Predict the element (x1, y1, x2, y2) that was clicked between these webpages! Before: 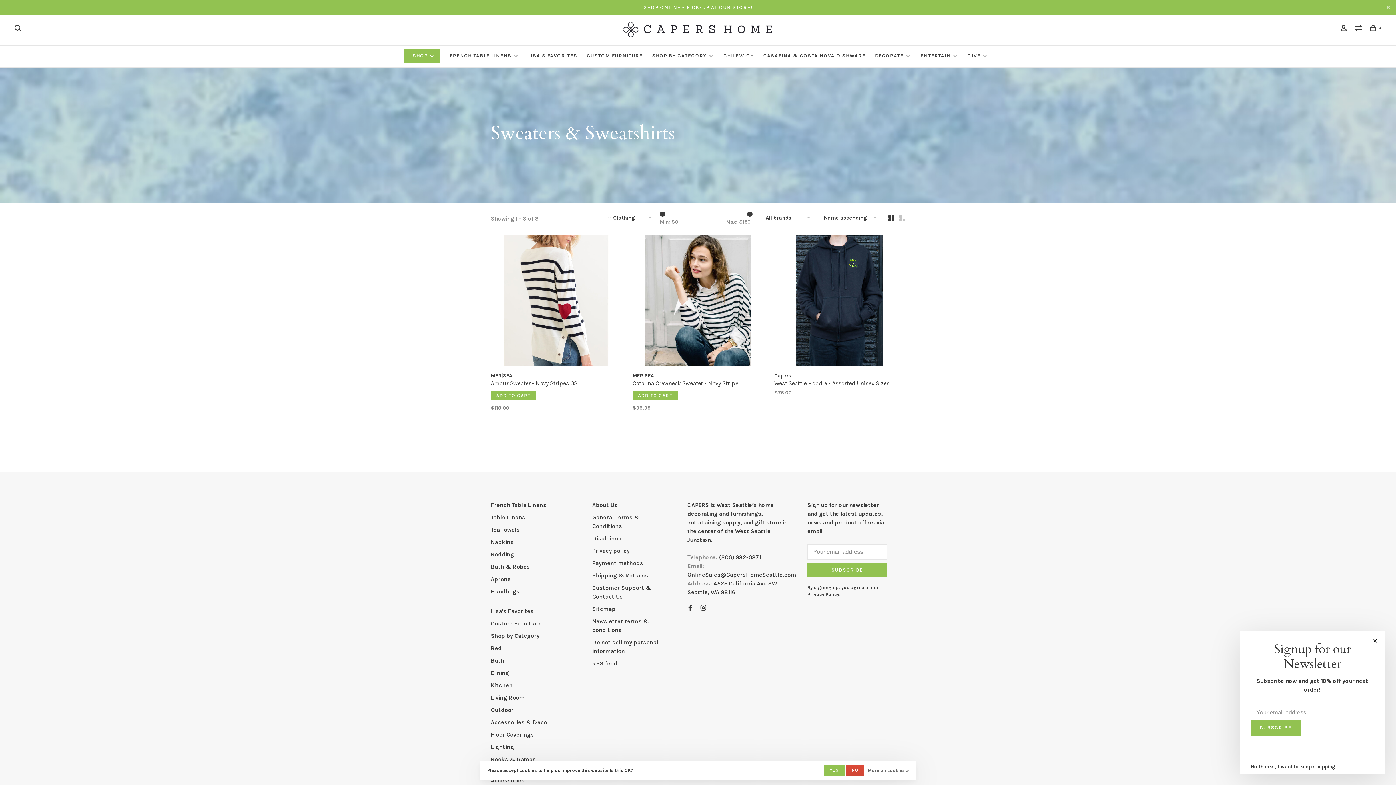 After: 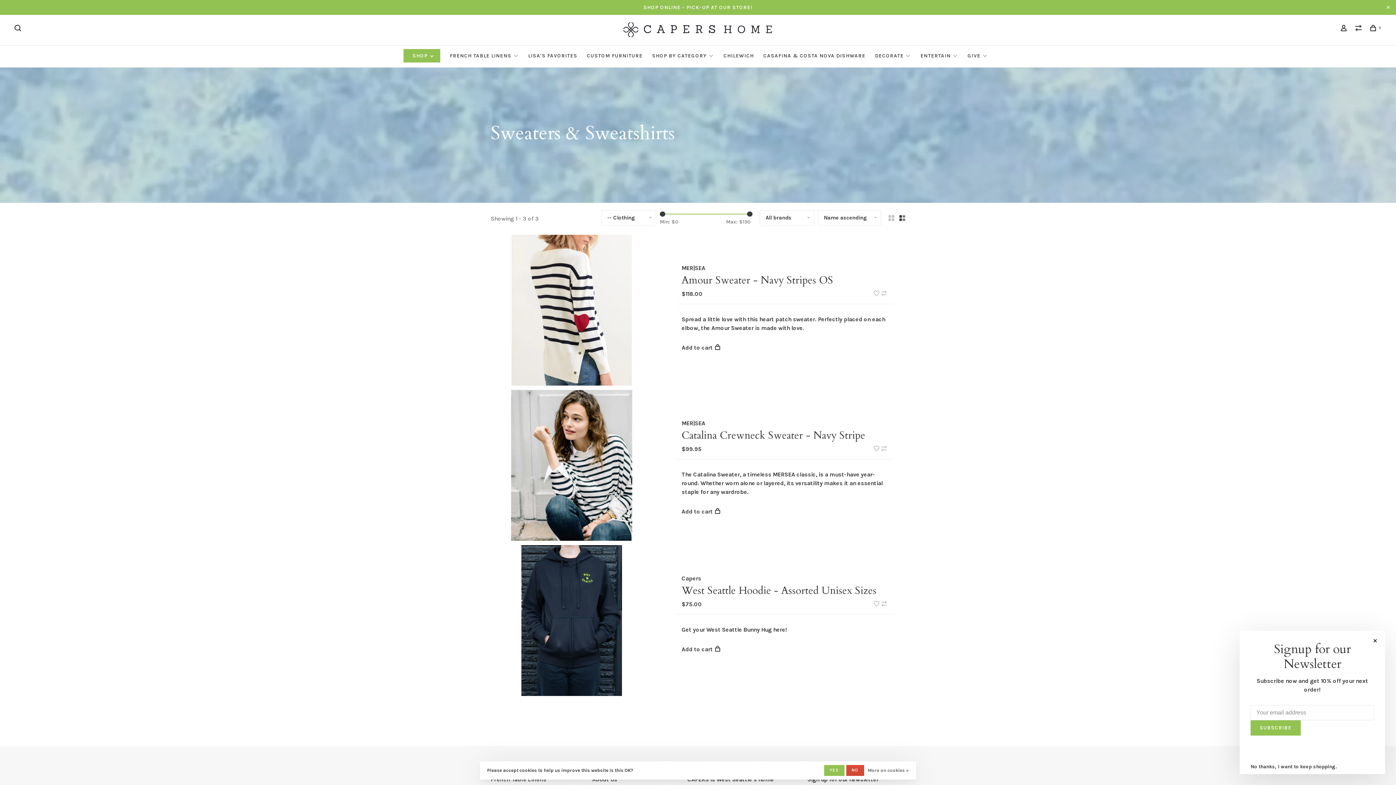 Action: bbox: (899, 214, 905, 223)